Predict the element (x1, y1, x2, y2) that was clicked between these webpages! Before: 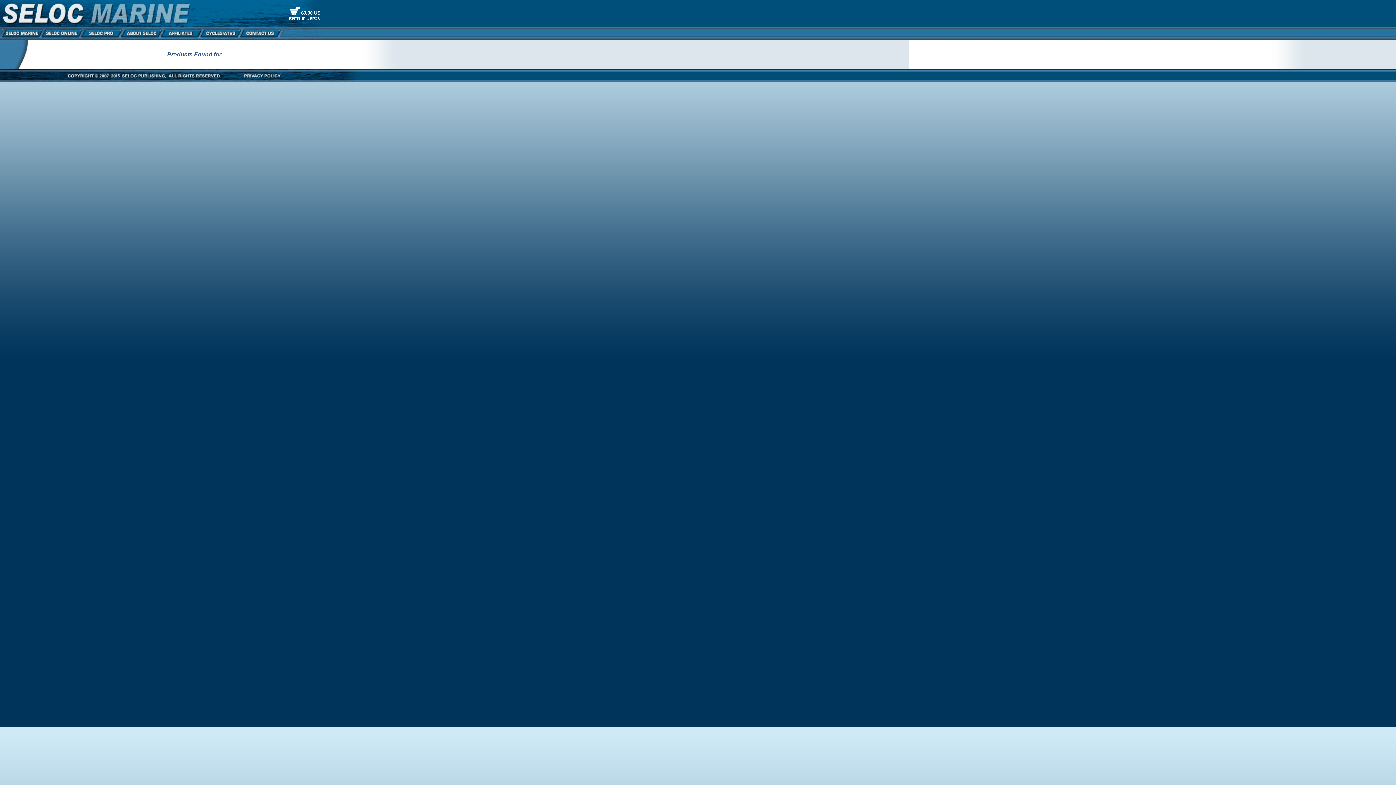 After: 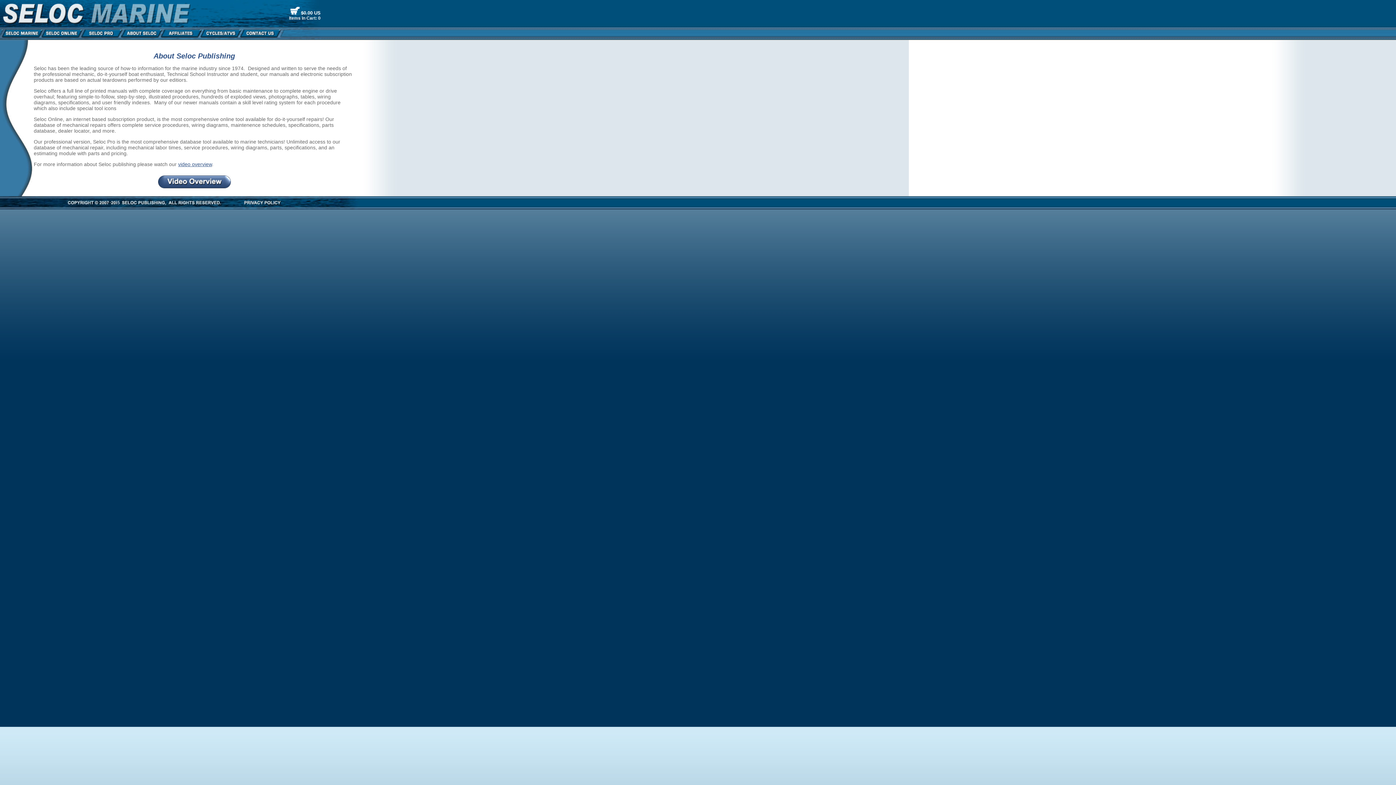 Action: bbox: (121, 32, 160, 38)